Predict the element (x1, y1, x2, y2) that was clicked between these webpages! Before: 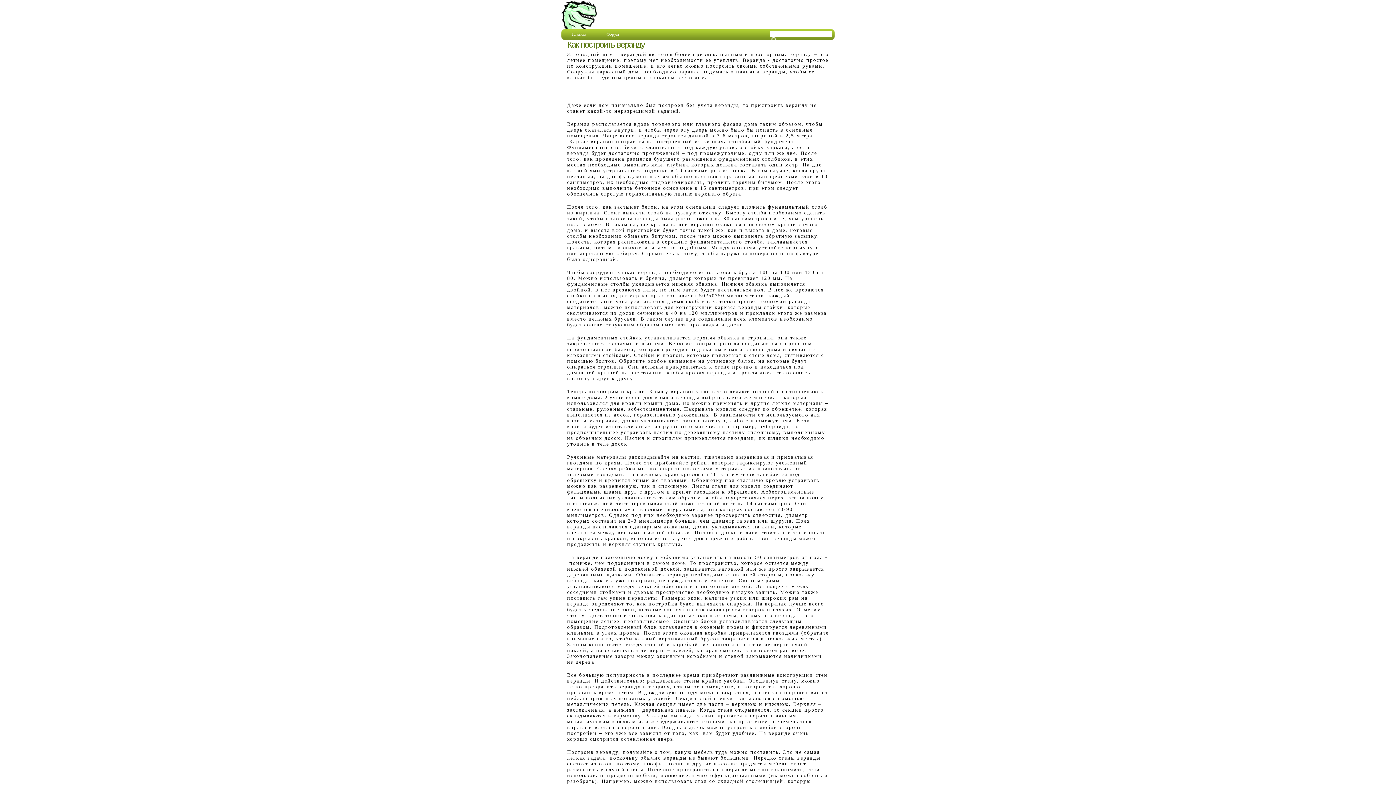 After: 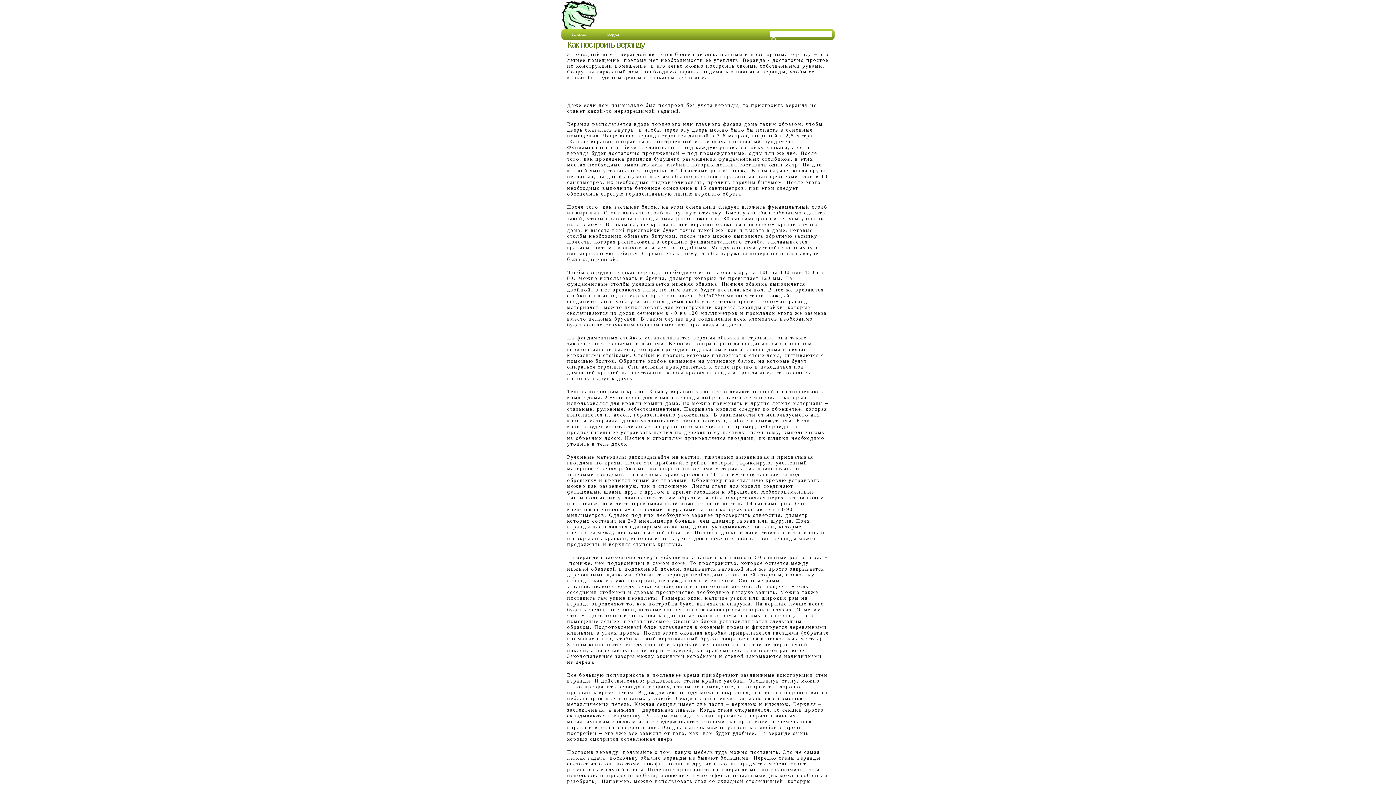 Action: label: Как построить веранду bbox: (567, 39, 644, 56)